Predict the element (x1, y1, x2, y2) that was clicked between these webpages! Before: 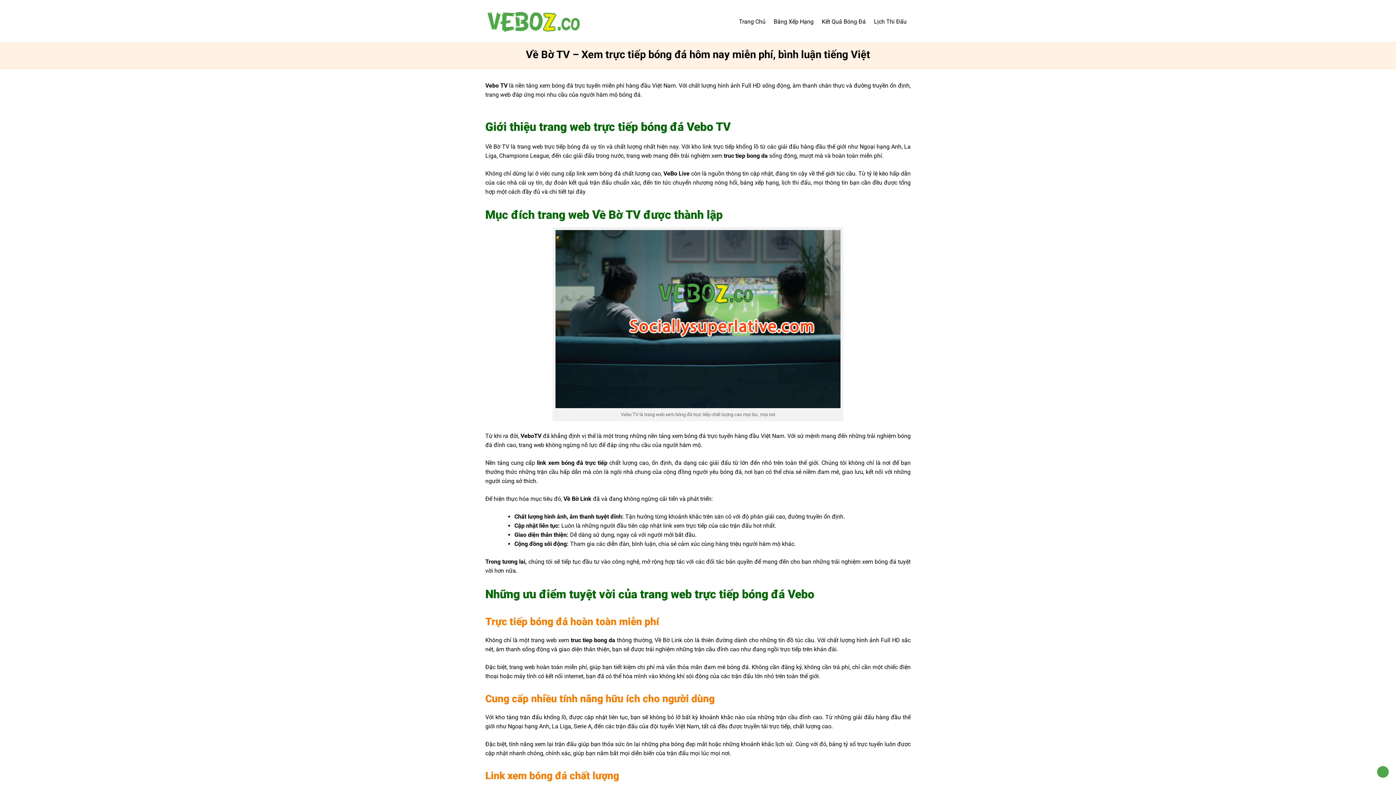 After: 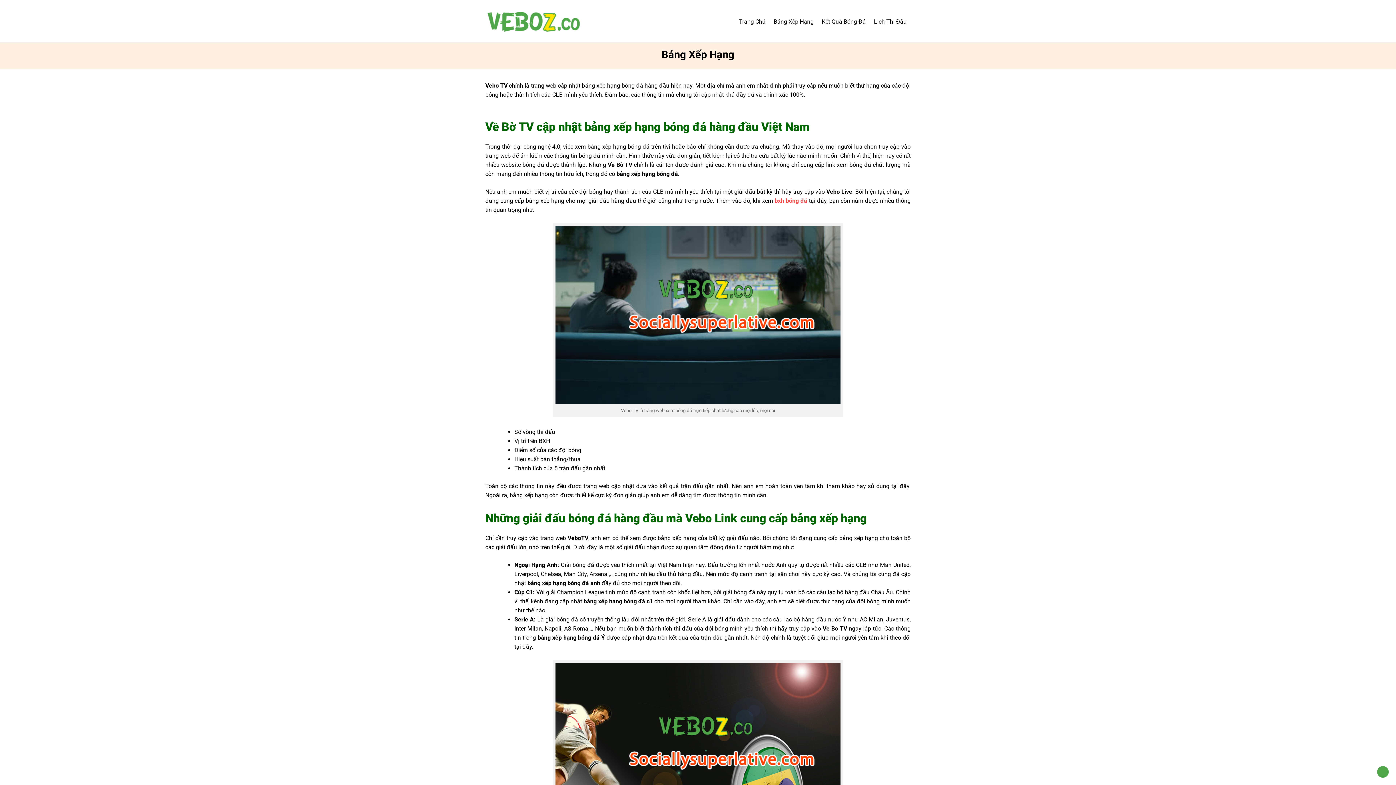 Action: bbox: (769, 18, 817, 24) label: Bảng Xếp Hạng